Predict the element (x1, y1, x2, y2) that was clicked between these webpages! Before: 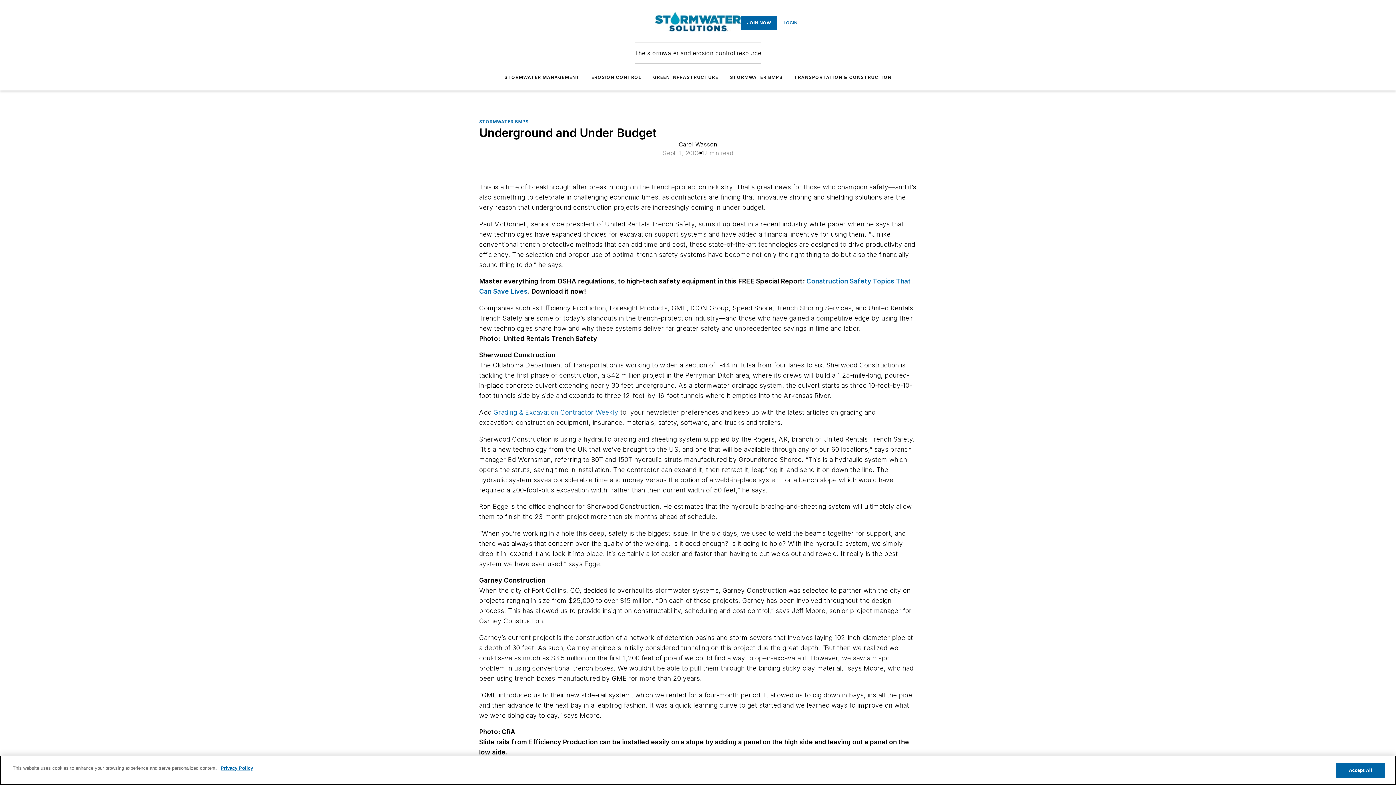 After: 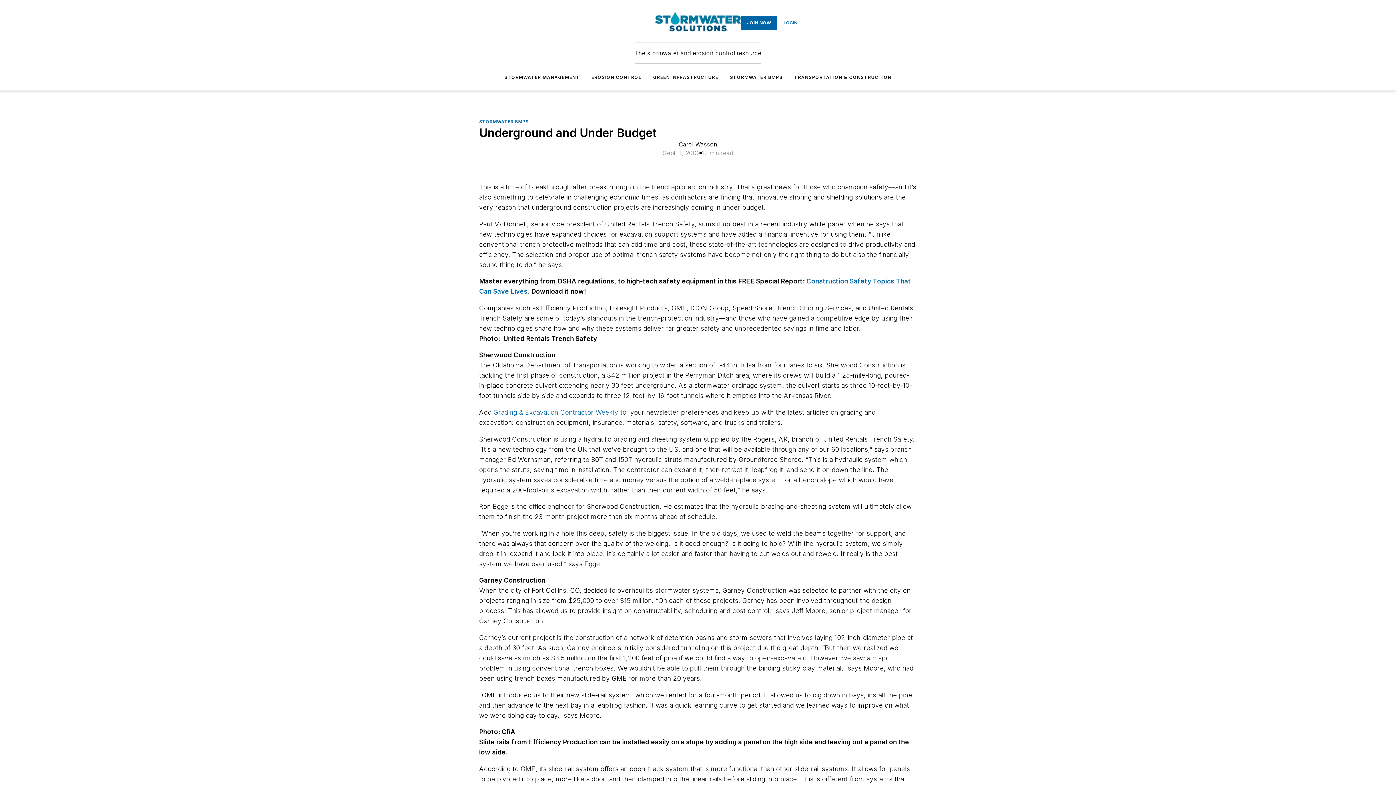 Action: bbox: (1336, 763, 1385, 778) label: Accept All